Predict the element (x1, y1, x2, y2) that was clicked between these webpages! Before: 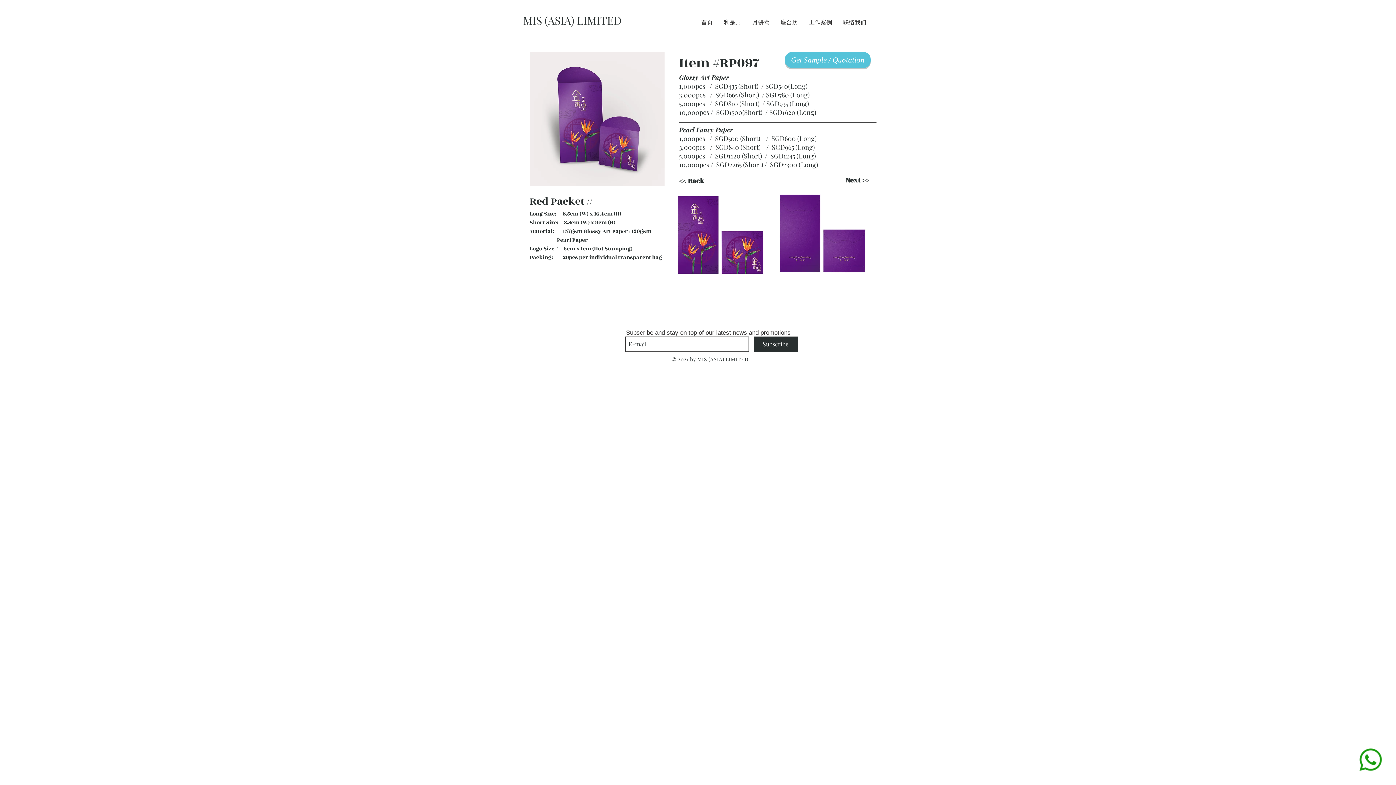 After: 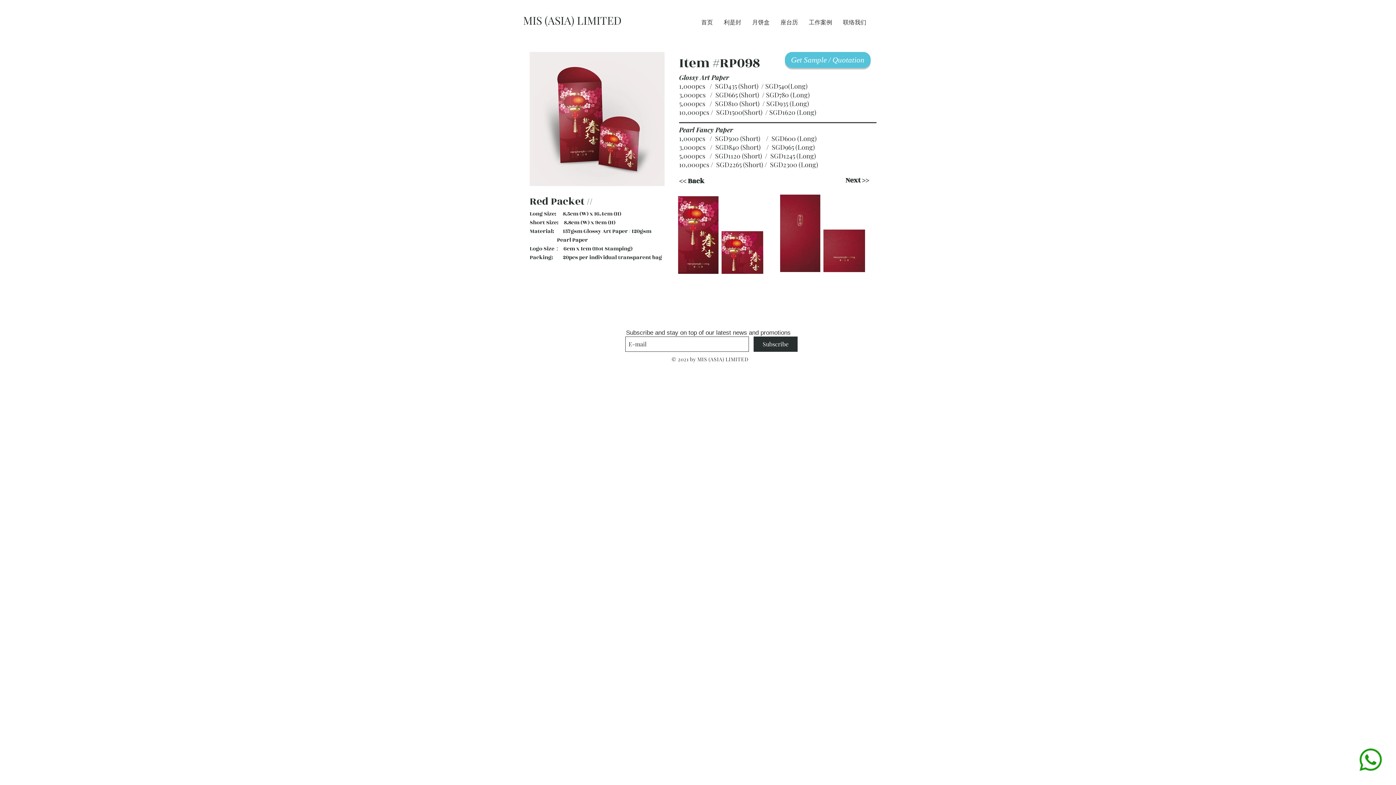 Action: label: Next >> bbox: (845, 174, 869, 184)